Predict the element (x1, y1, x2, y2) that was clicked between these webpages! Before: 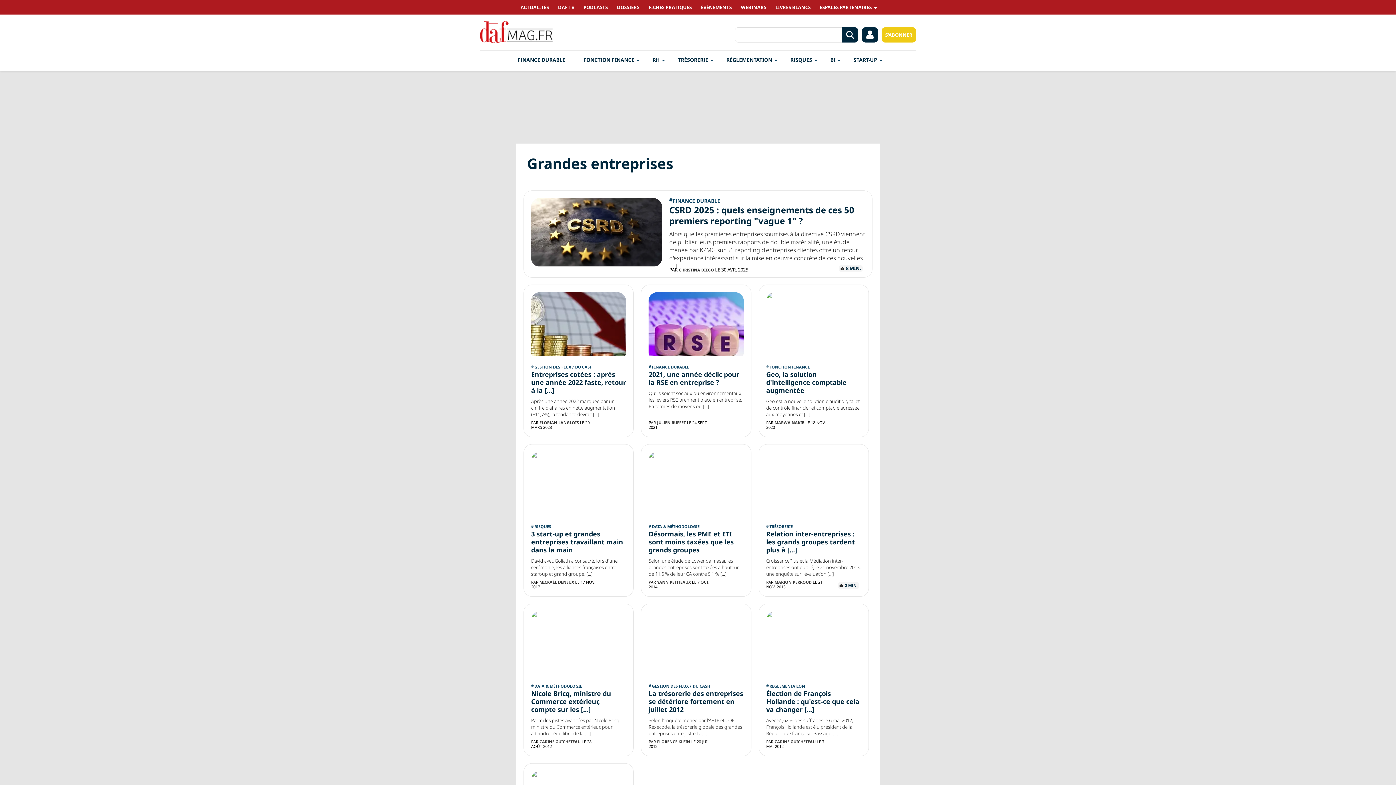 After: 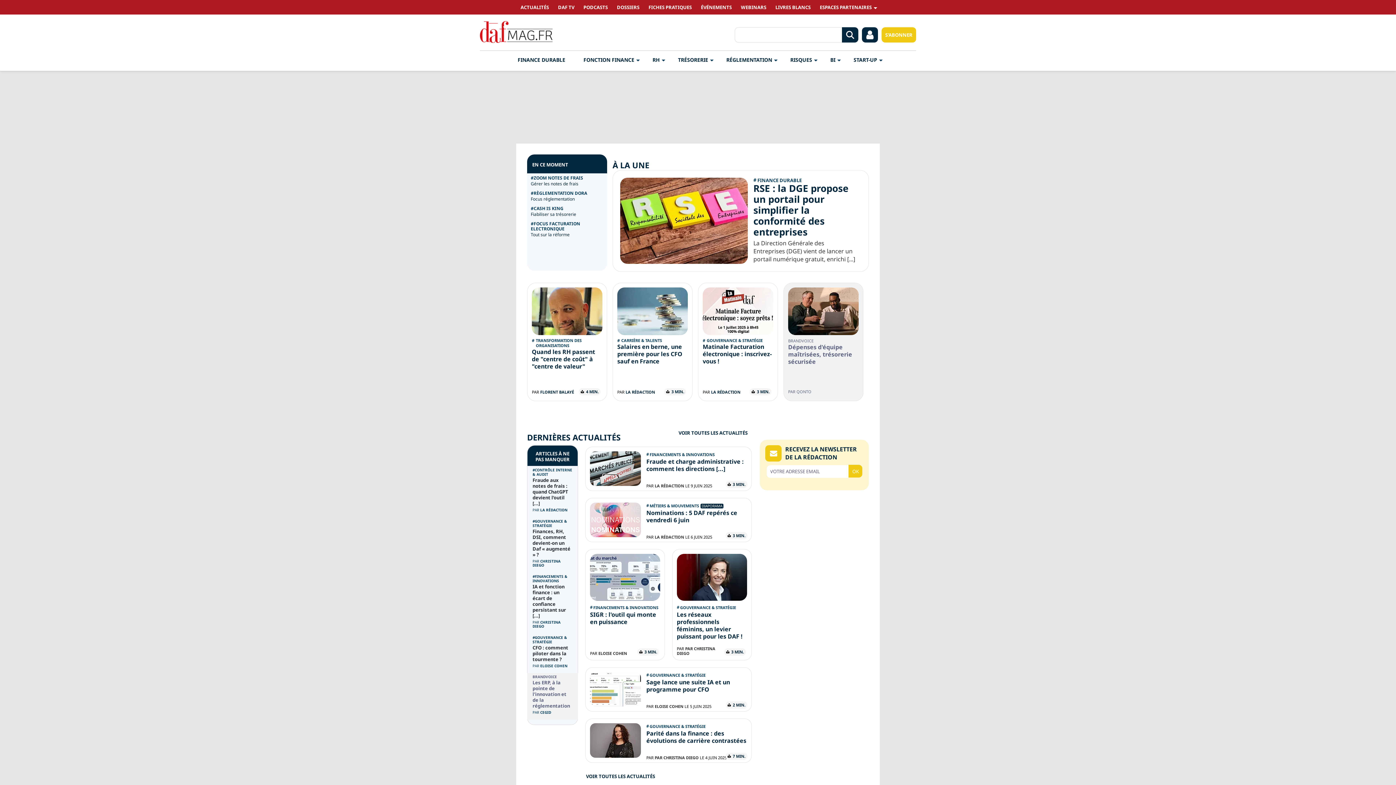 Action: label: Daf-mag.fr bbox: (480, 20, 552, 43)